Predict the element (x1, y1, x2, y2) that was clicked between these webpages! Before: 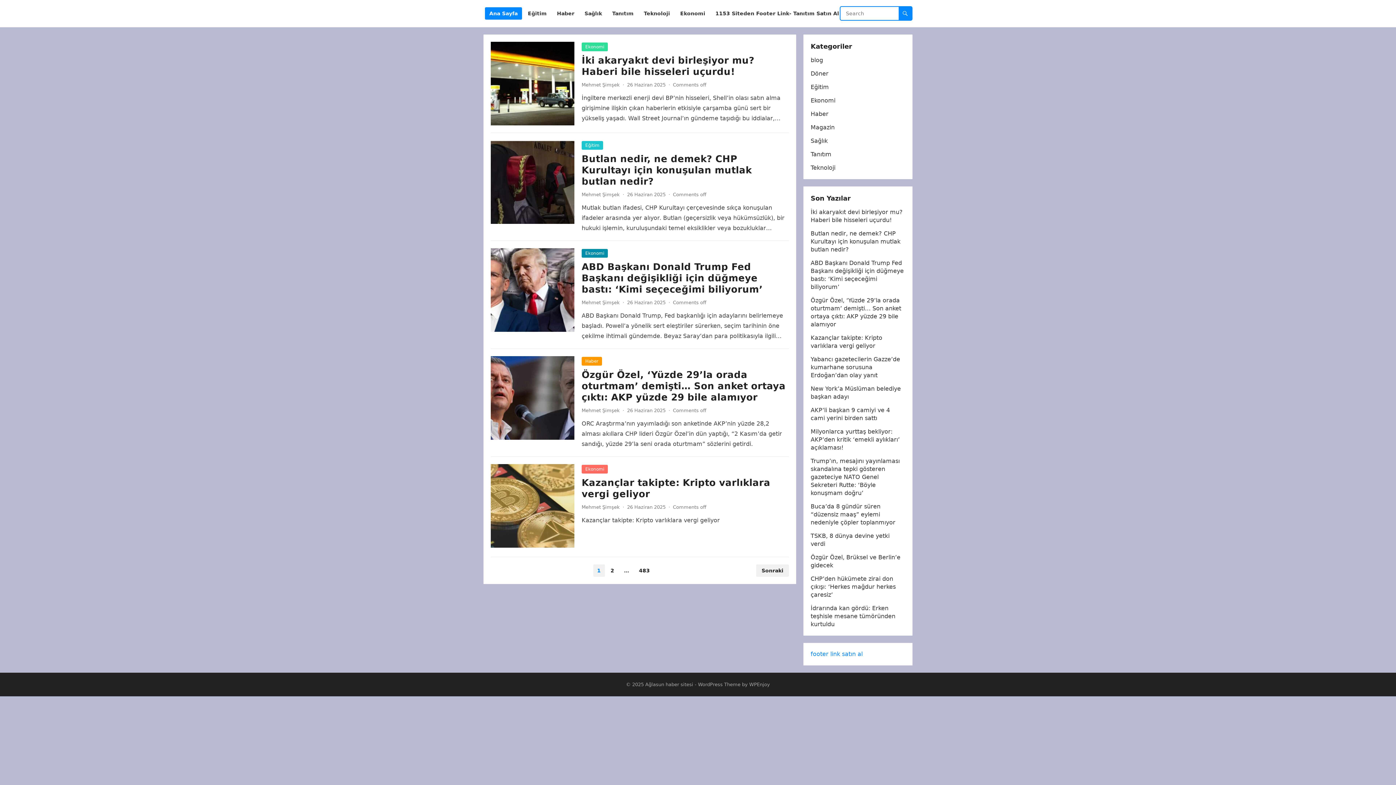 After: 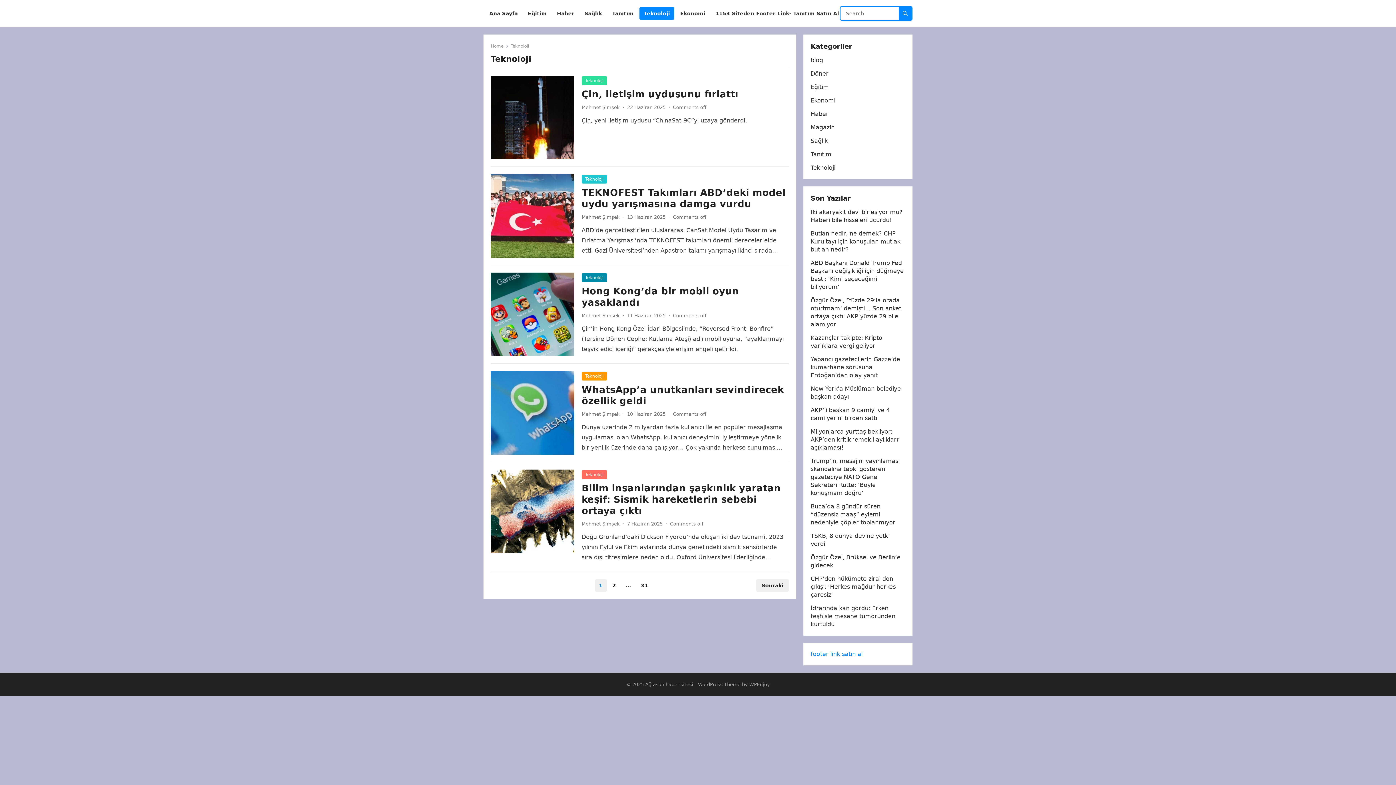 Action: bbox: (810, 164, 835, 171) label: Teknoloji